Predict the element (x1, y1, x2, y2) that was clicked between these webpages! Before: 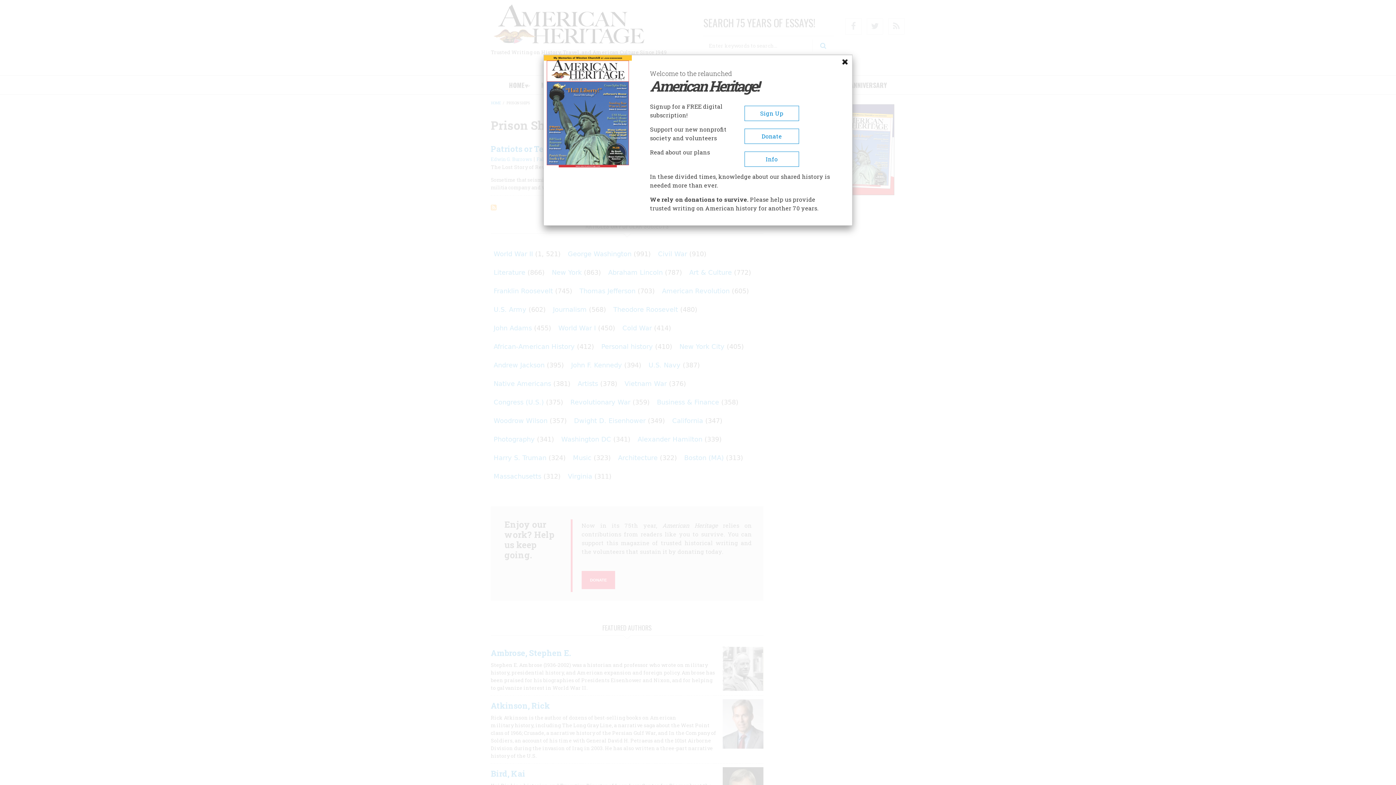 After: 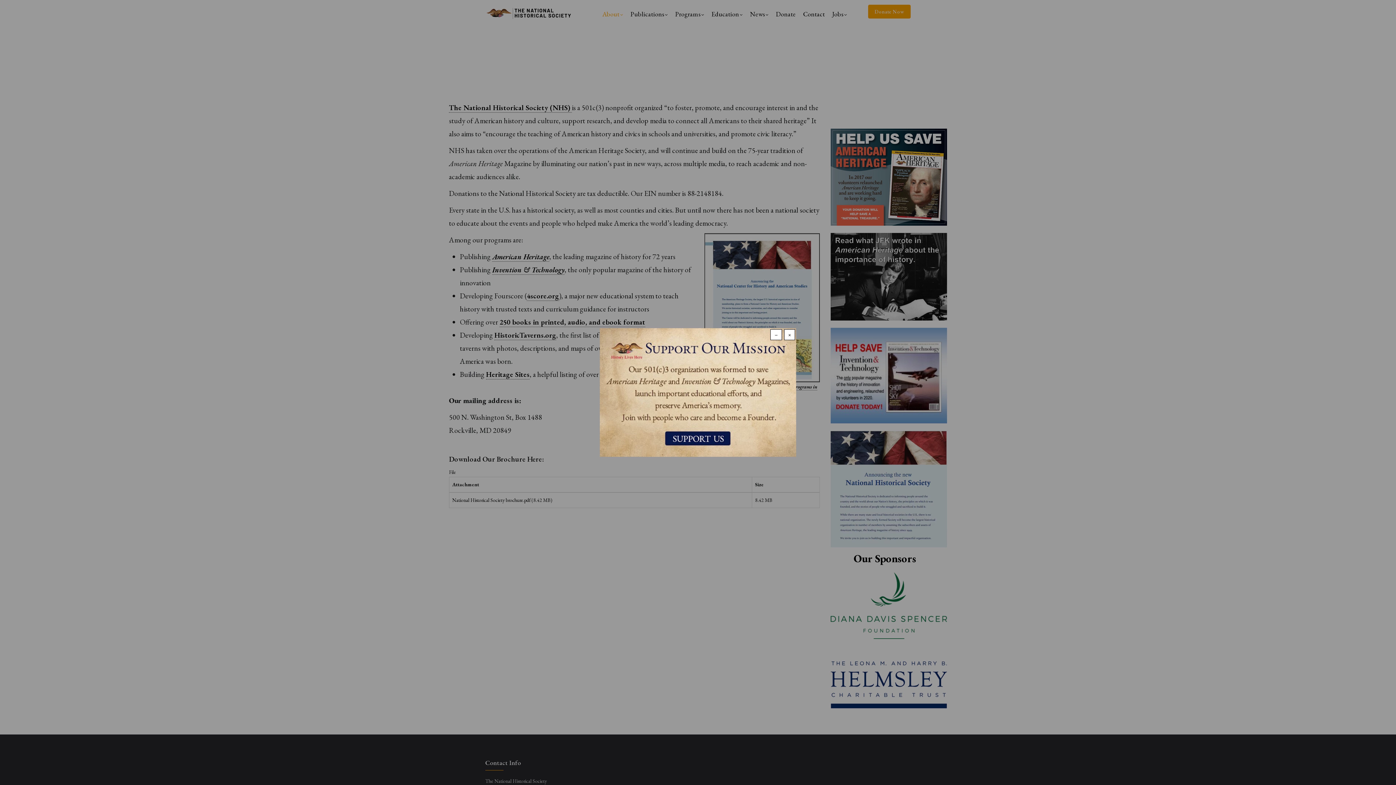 Action: label: Info bbox: (744, 151, 799, 166)